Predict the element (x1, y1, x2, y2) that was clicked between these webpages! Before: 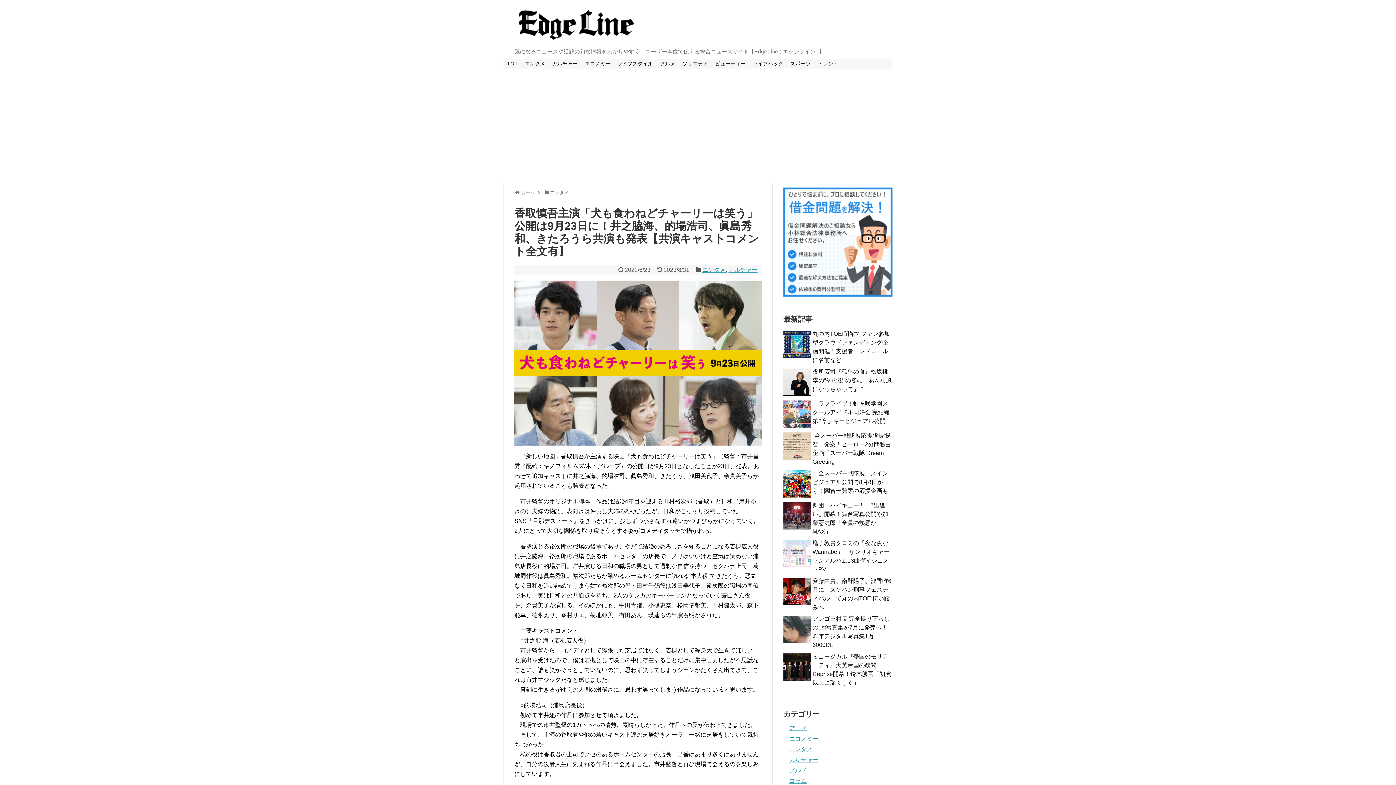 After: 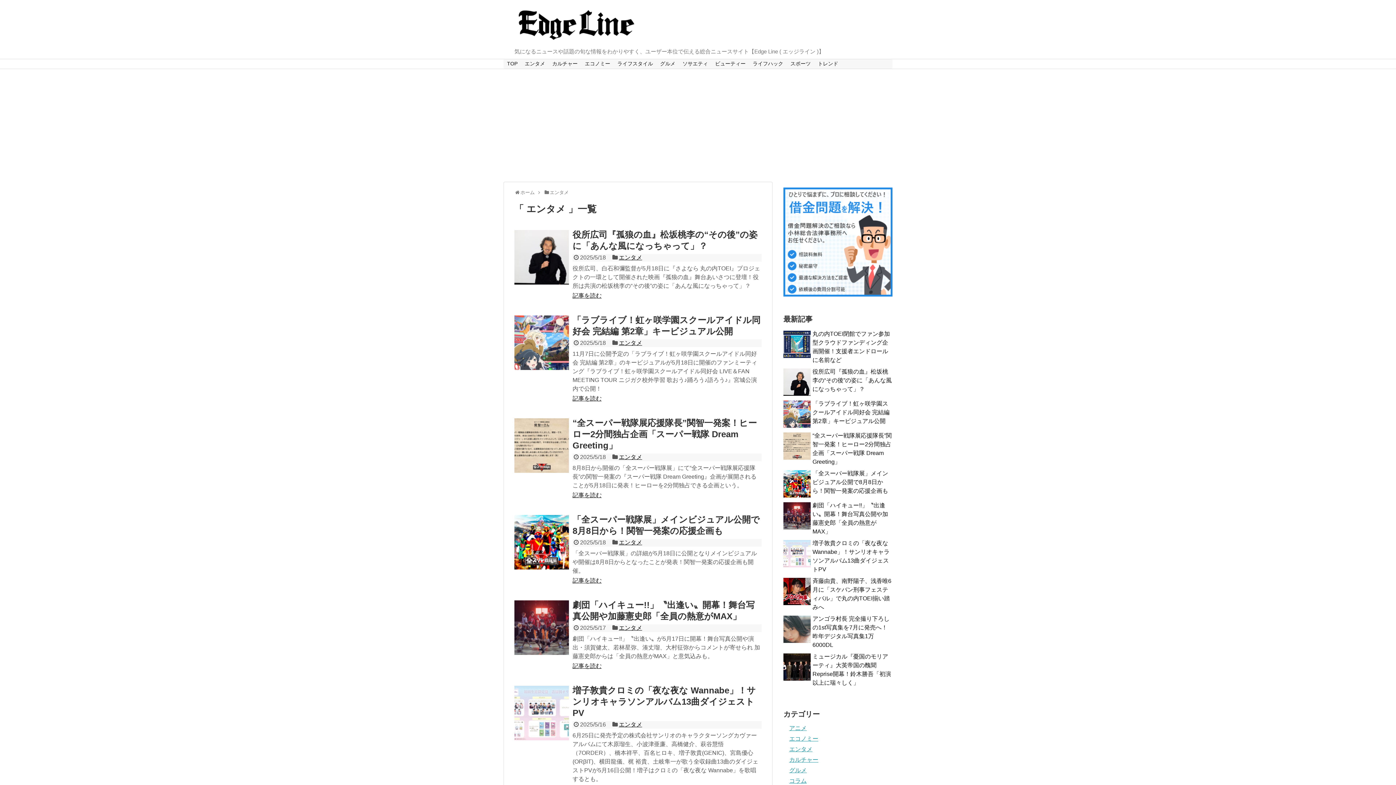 Action: bbox: (789, 746, 812, 752) label: エンタメ